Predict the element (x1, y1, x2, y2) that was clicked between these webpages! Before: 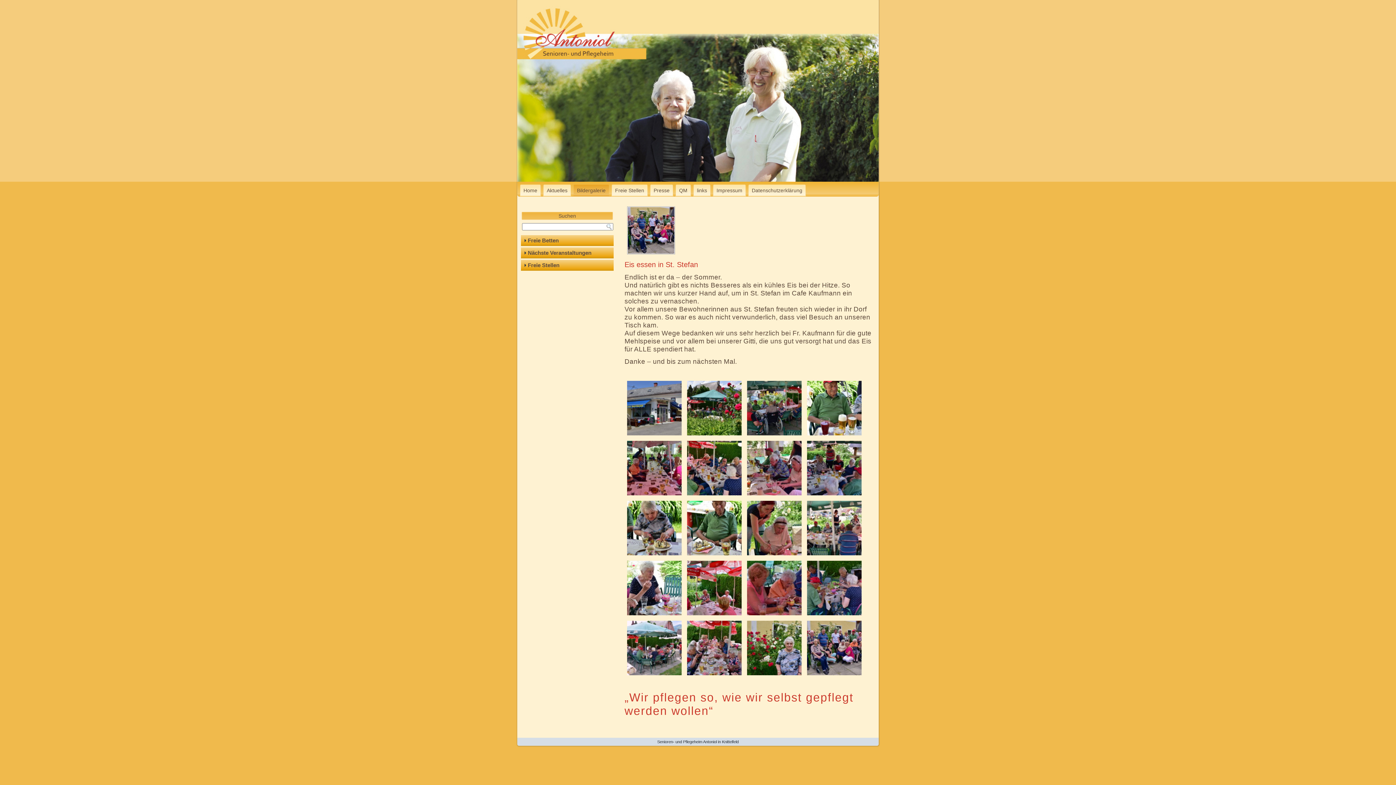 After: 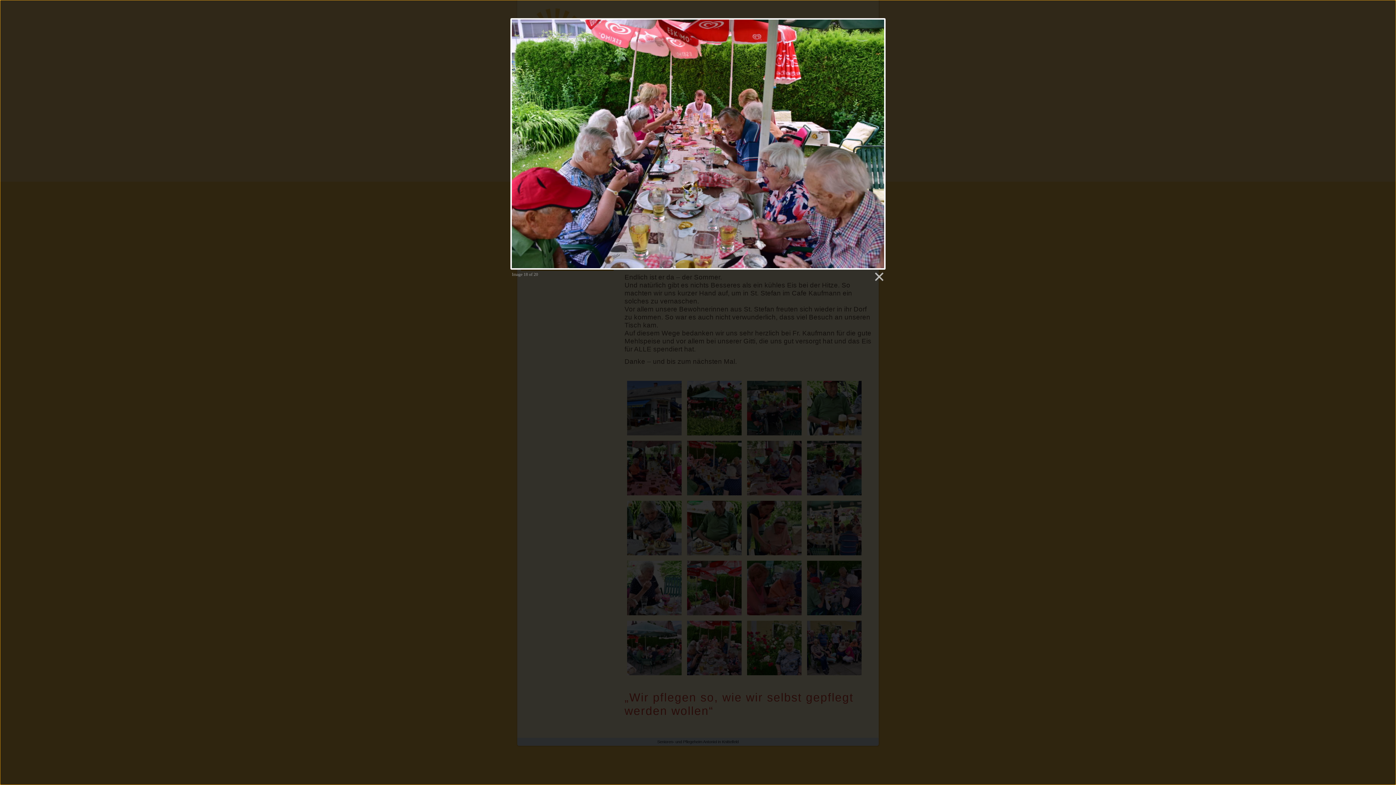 Action: bbox: (684, 621, 744, 675)